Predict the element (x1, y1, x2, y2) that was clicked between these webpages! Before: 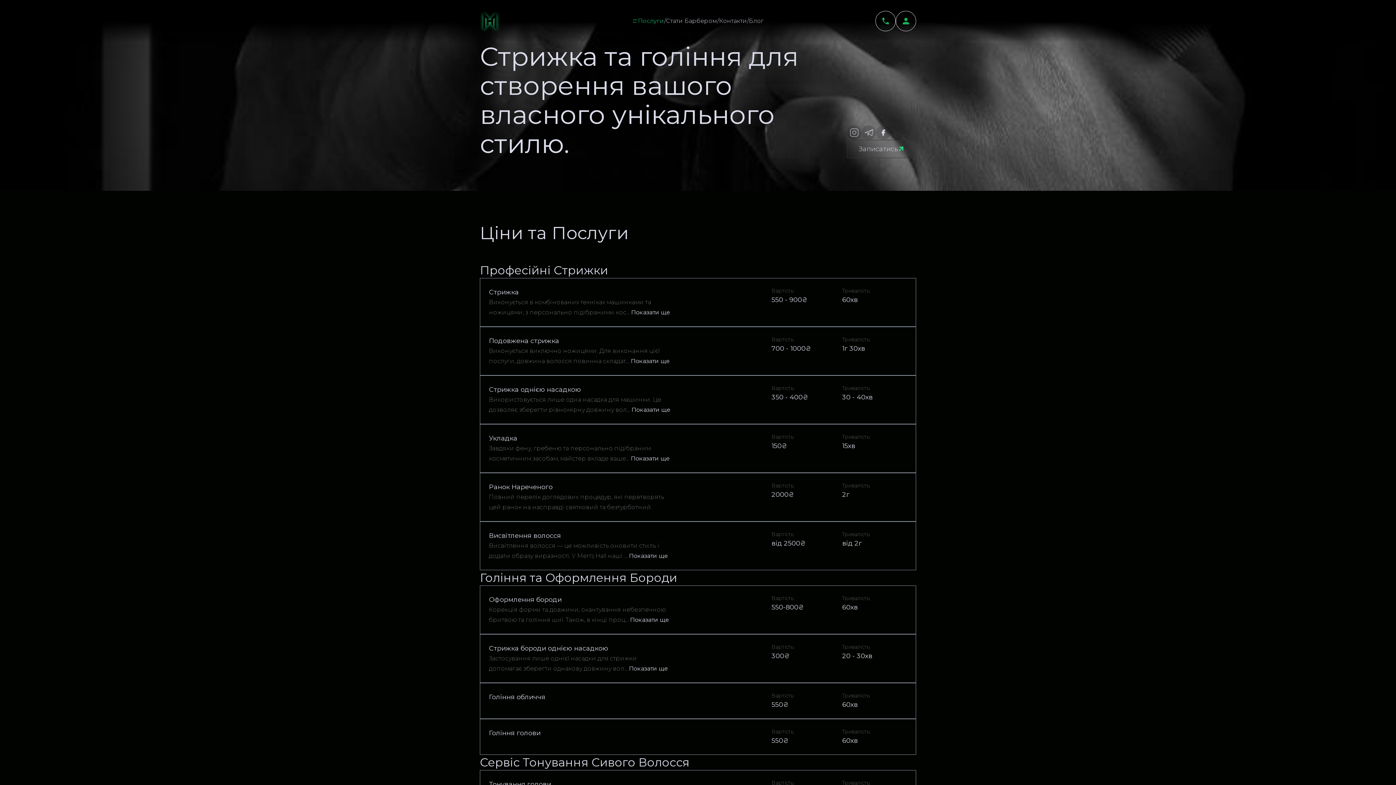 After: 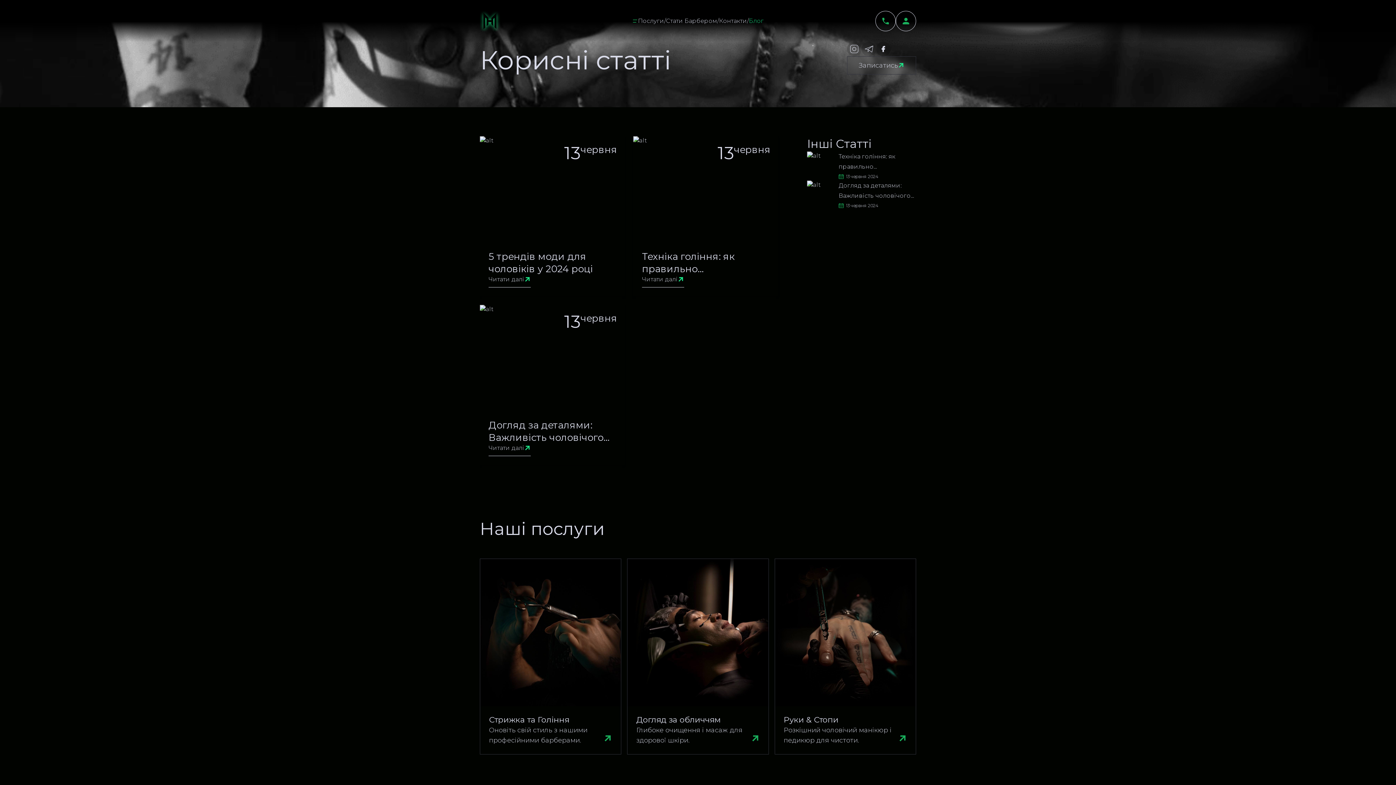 Action: bbox: (749, 17, 764, 24) label: Блог